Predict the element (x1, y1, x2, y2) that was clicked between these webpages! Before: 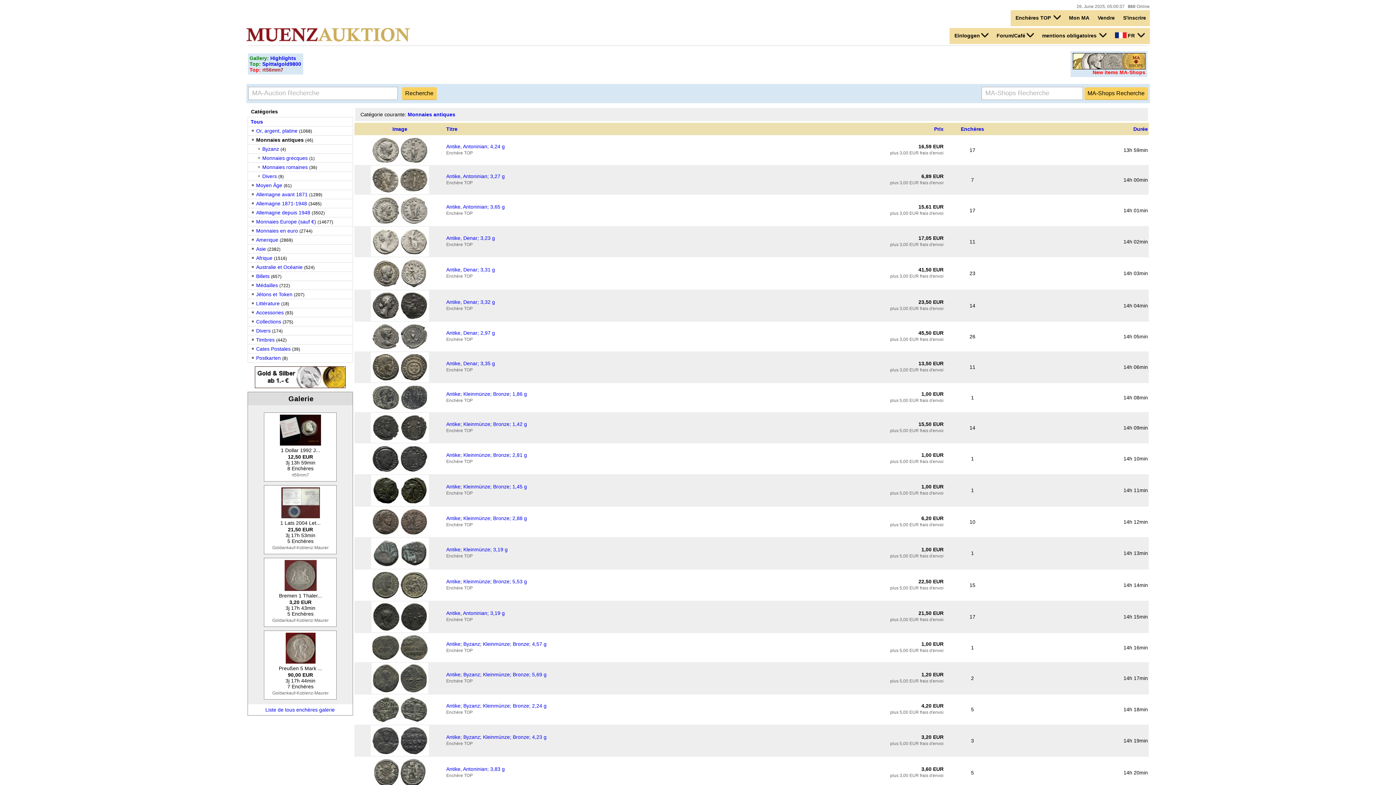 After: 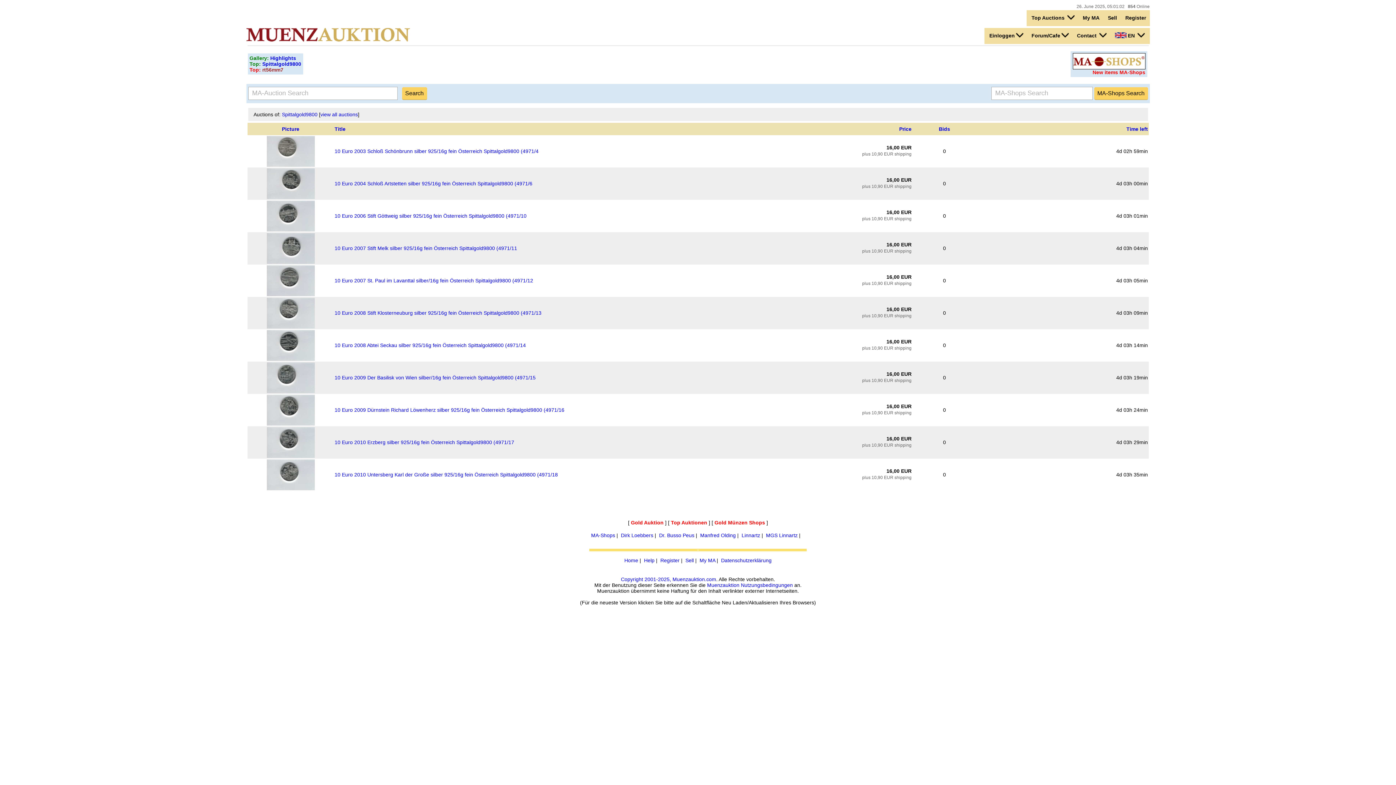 Action: label: Spittalgold9800 bbox: (262, 61, 301, 66)